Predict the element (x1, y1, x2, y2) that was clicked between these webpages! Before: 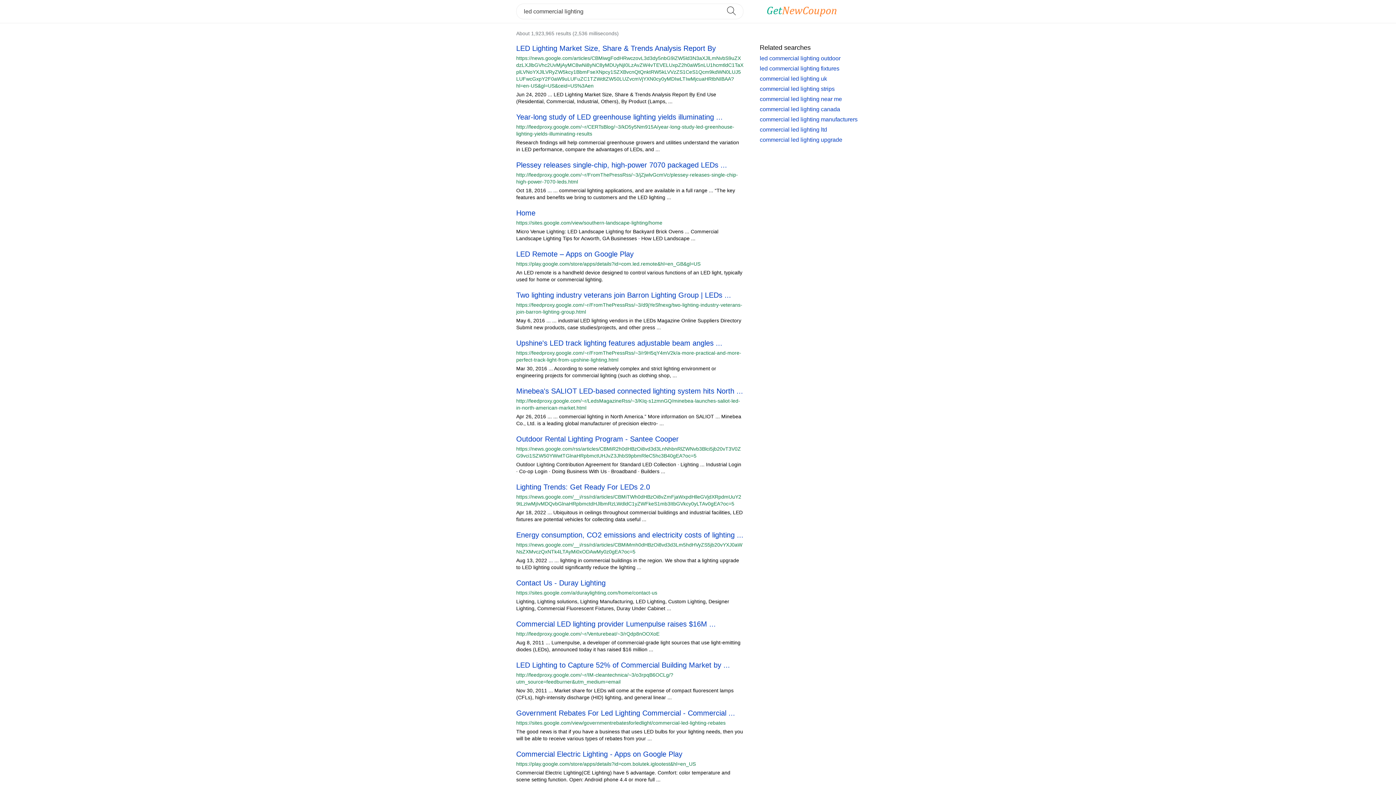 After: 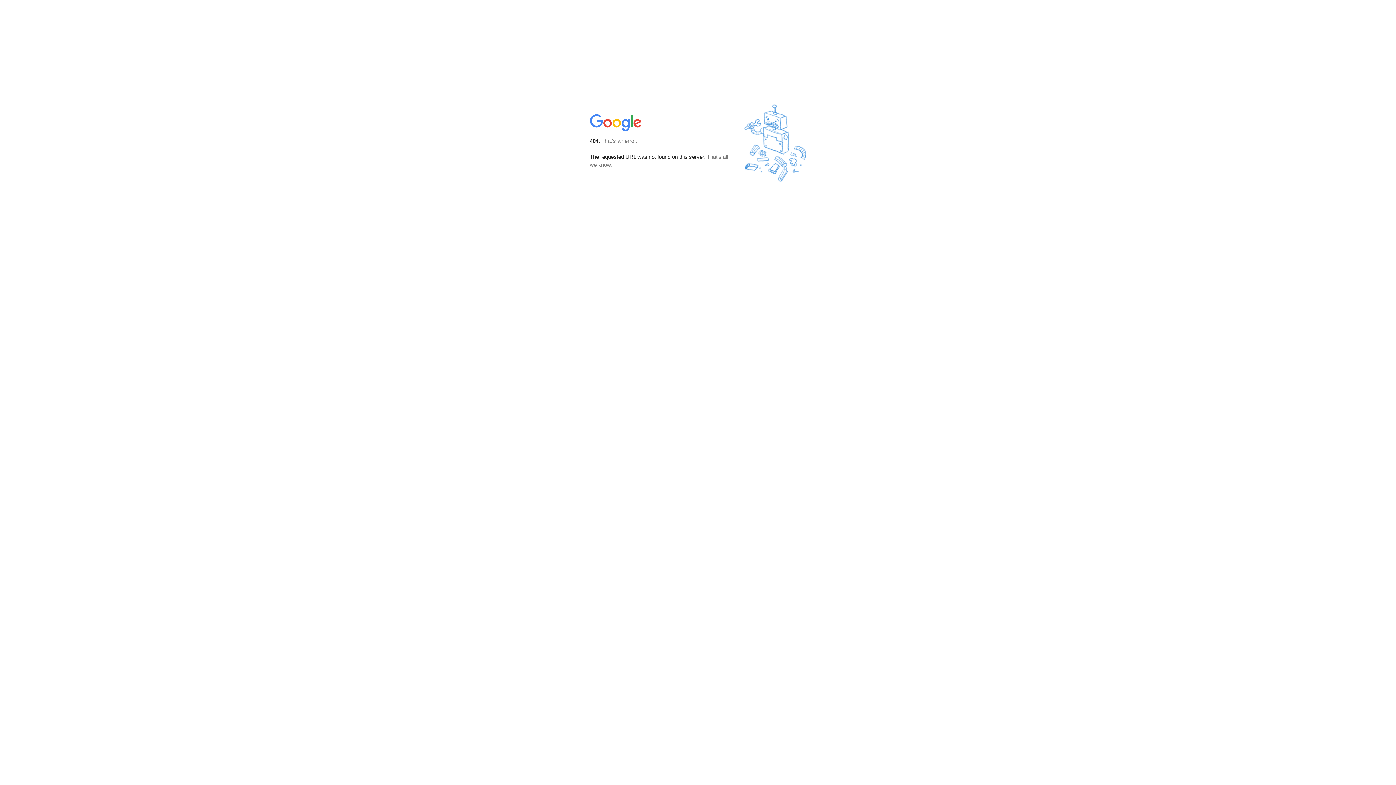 Action: label: http://feedproxy.google.com/~r/Venturebeat/~3/rQdp8nOOXoE bbox: (516, 631, 659, 637)